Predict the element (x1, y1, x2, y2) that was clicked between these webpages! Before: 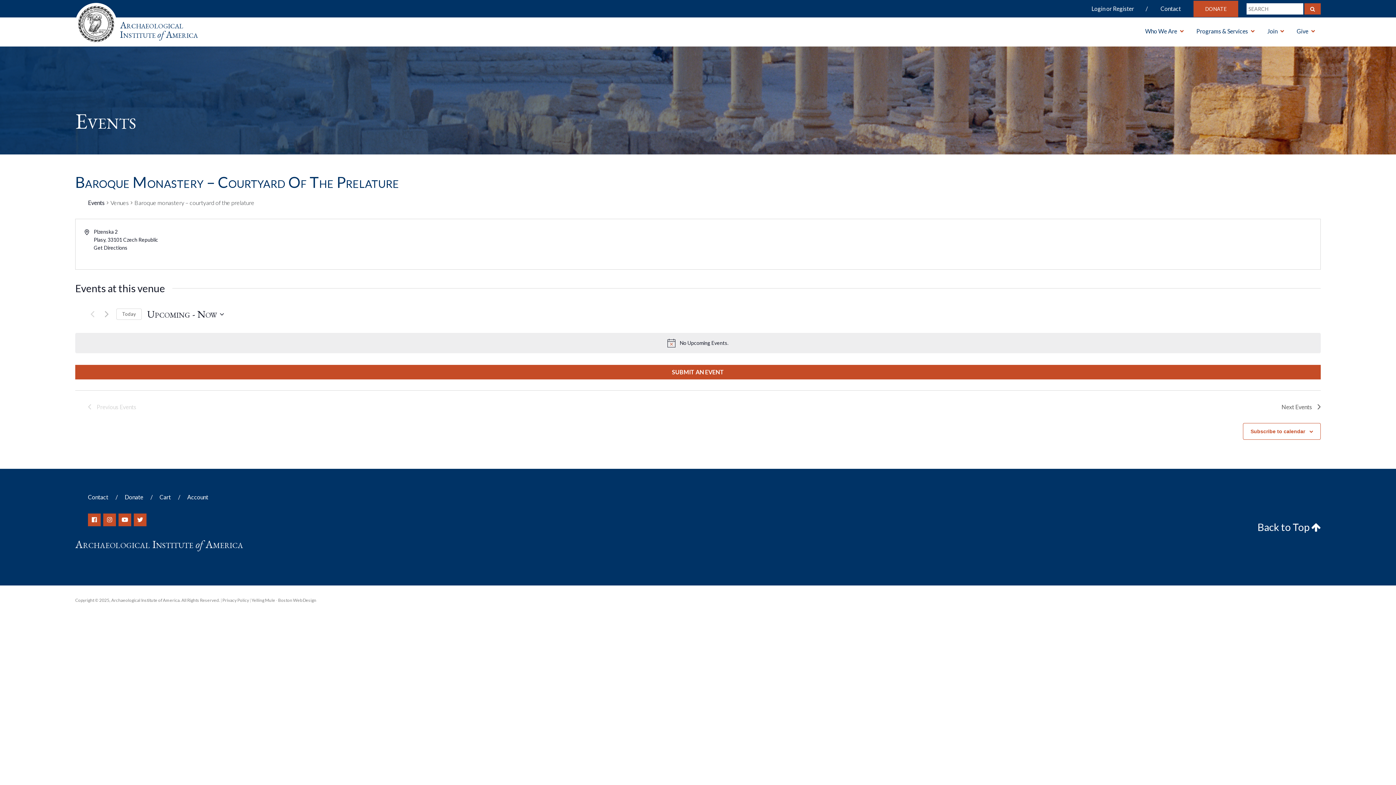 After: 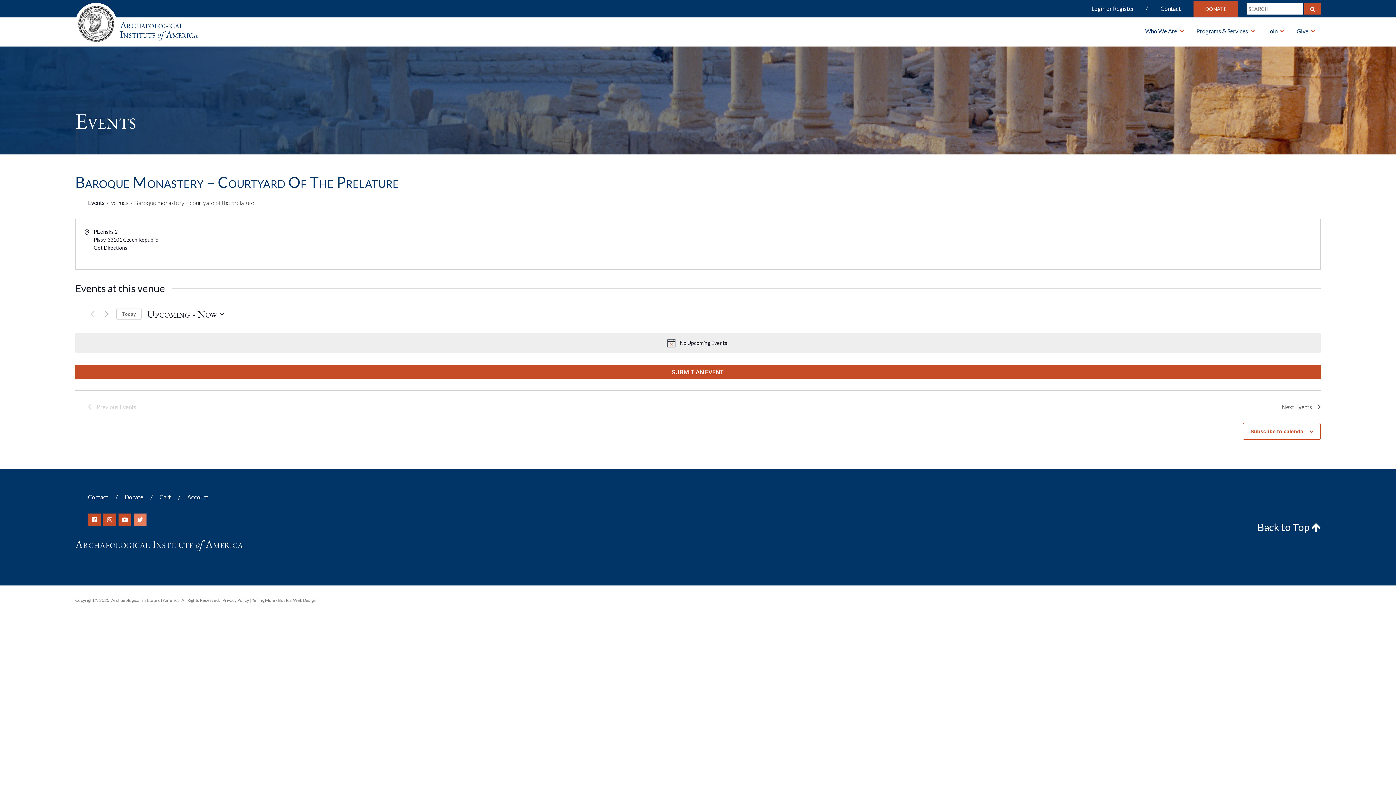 Action: bbox: (133, 513, 146, 526)